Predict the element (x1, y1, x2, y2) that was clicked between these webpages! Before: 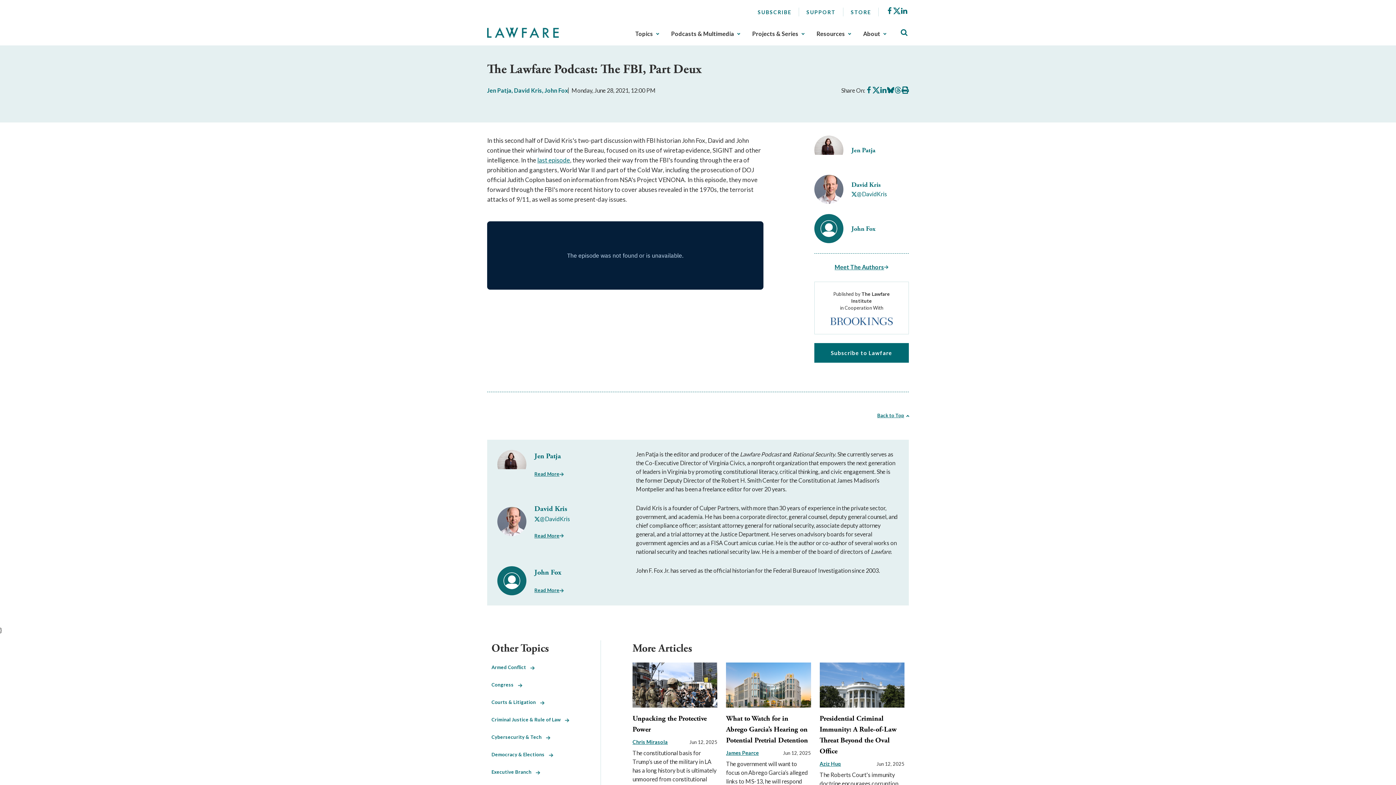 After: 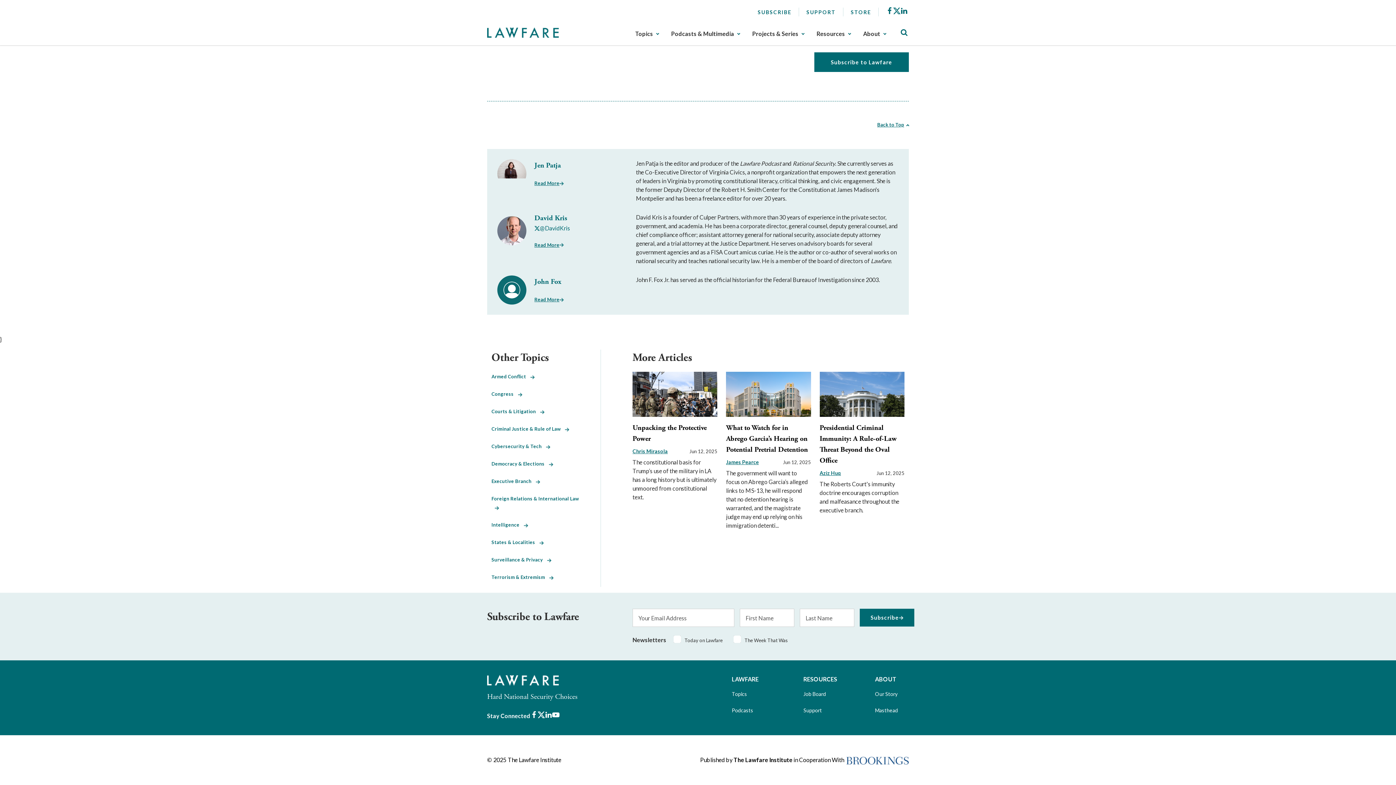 Action: label: Meet The Authors bbox: (834, 262, 888, 271)